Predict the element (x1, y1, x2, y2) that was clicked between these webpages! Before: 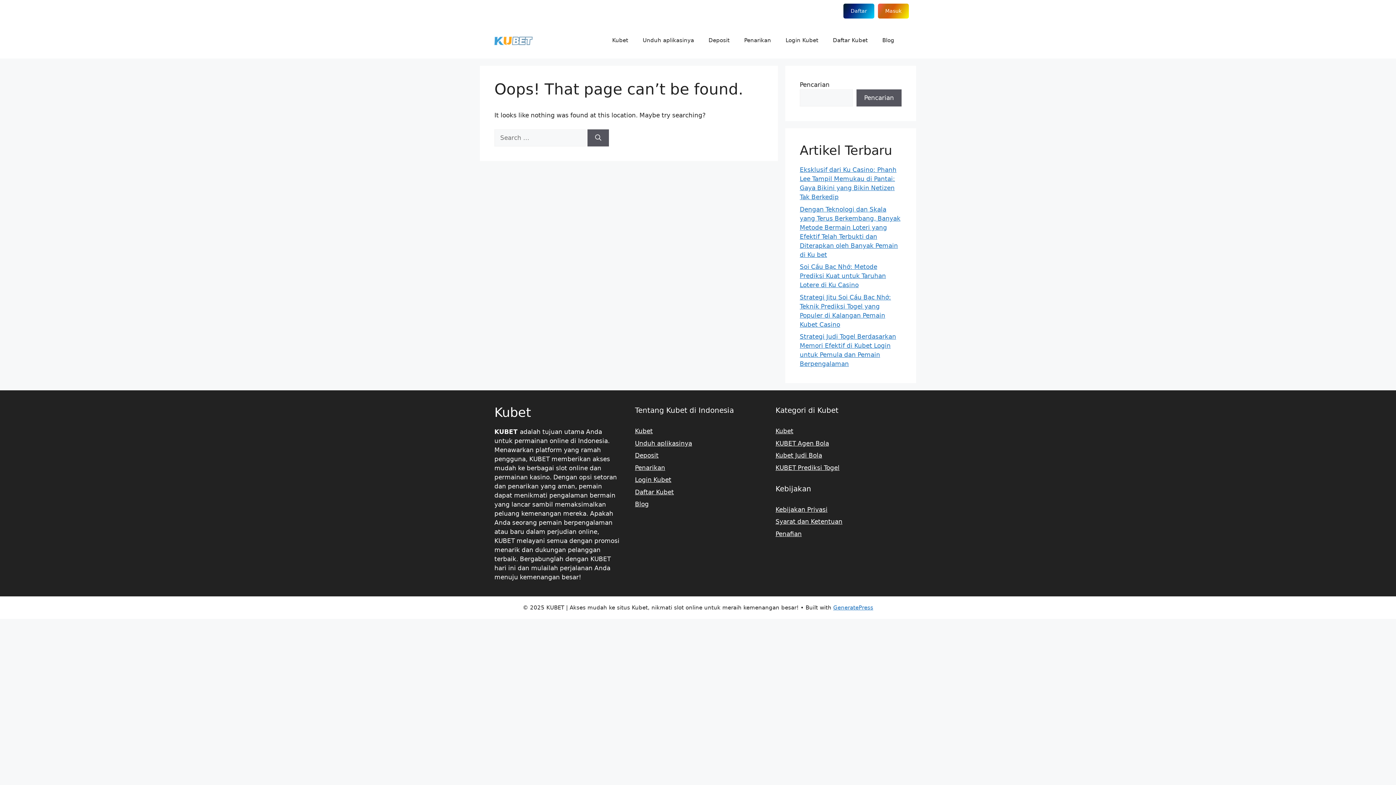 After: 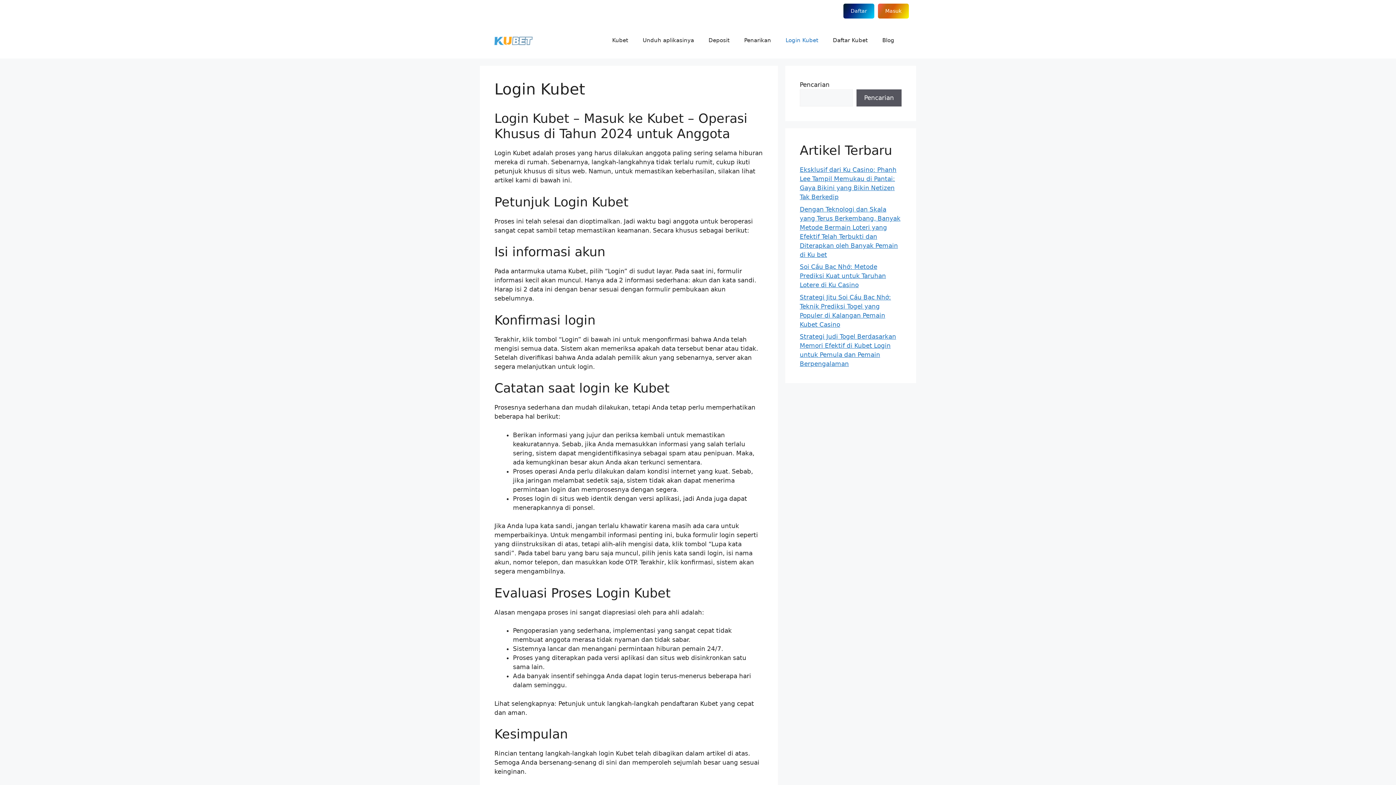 Action: bbox: (778, 29, 825, 51) label: Login Kubet